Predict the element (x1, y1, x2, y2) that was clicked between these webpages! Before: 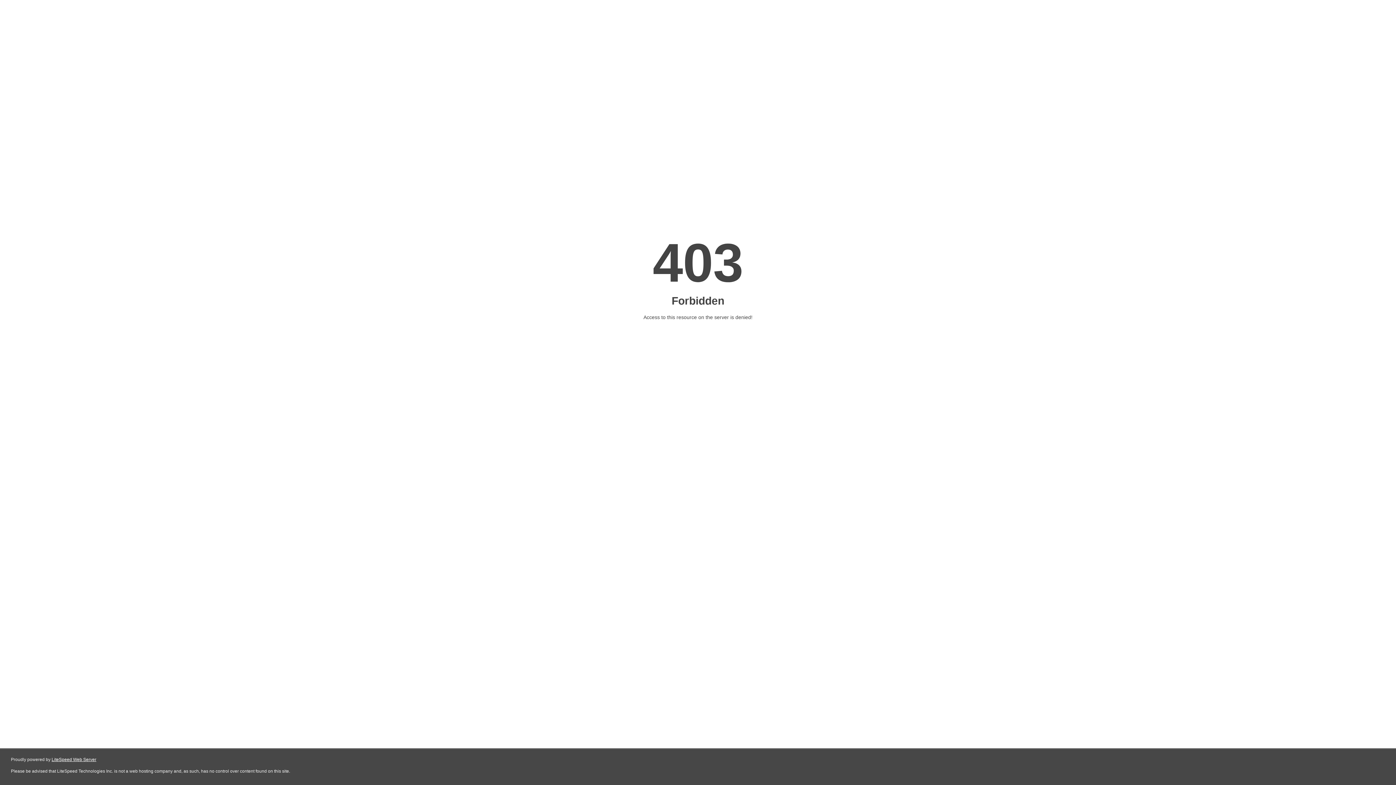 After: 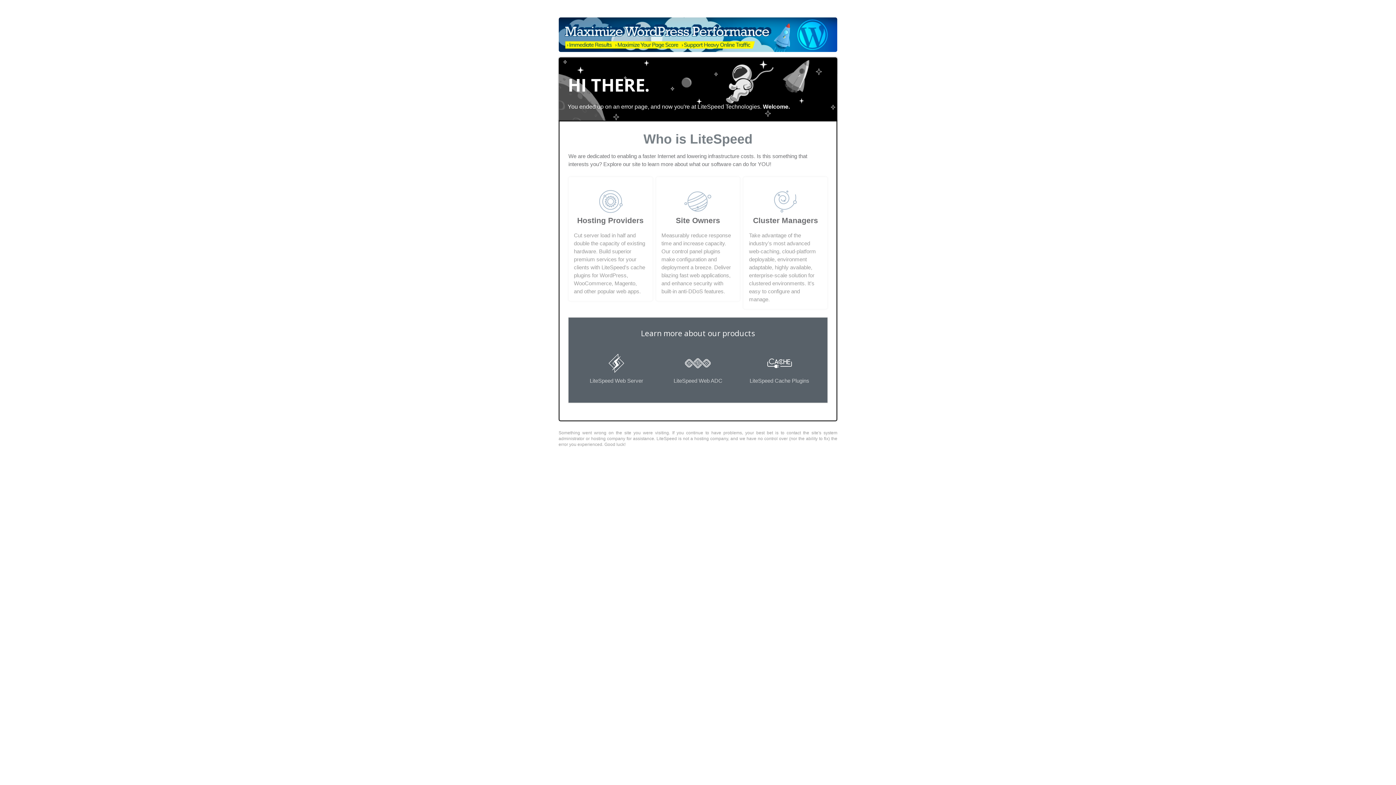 Action: label: LiteSpeed Web Server bbox: (51, 757, 96, 762)